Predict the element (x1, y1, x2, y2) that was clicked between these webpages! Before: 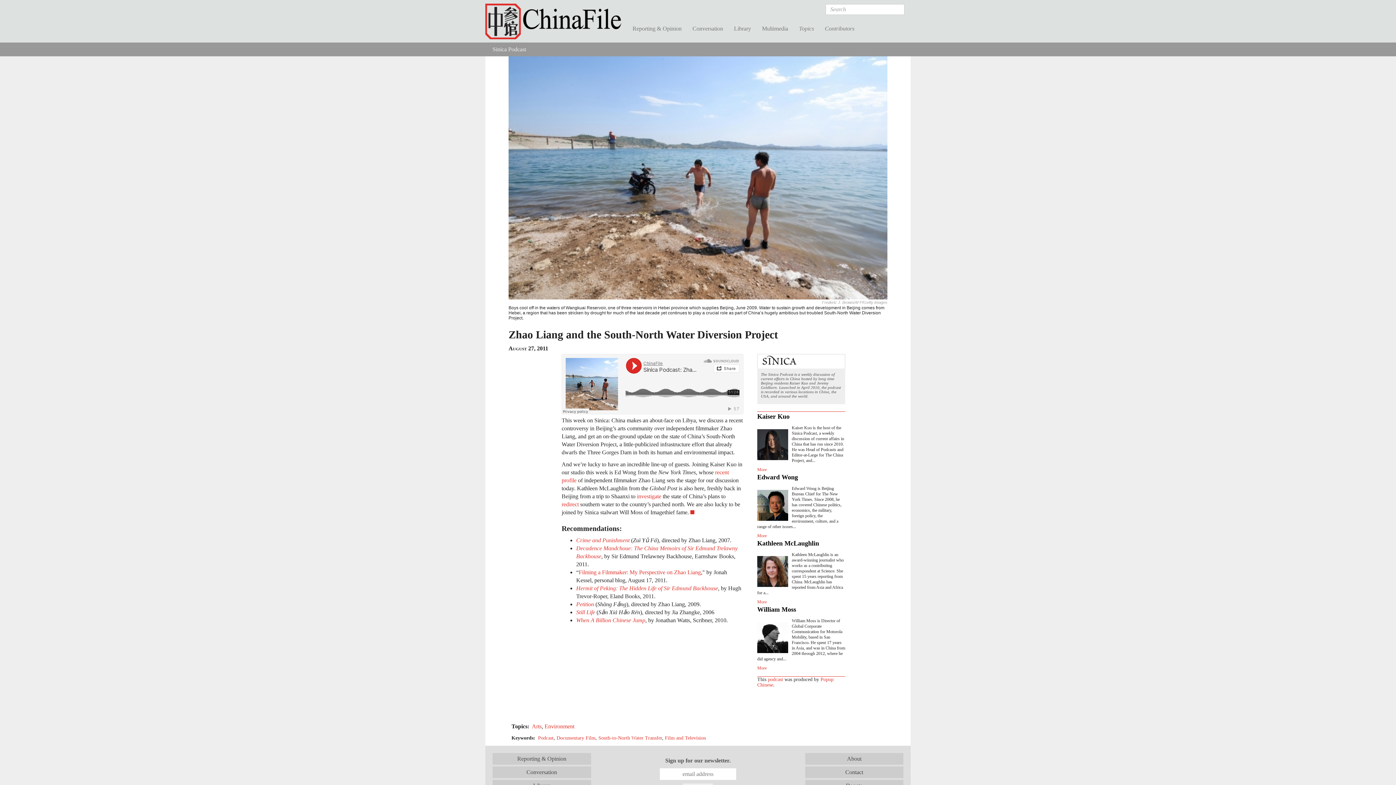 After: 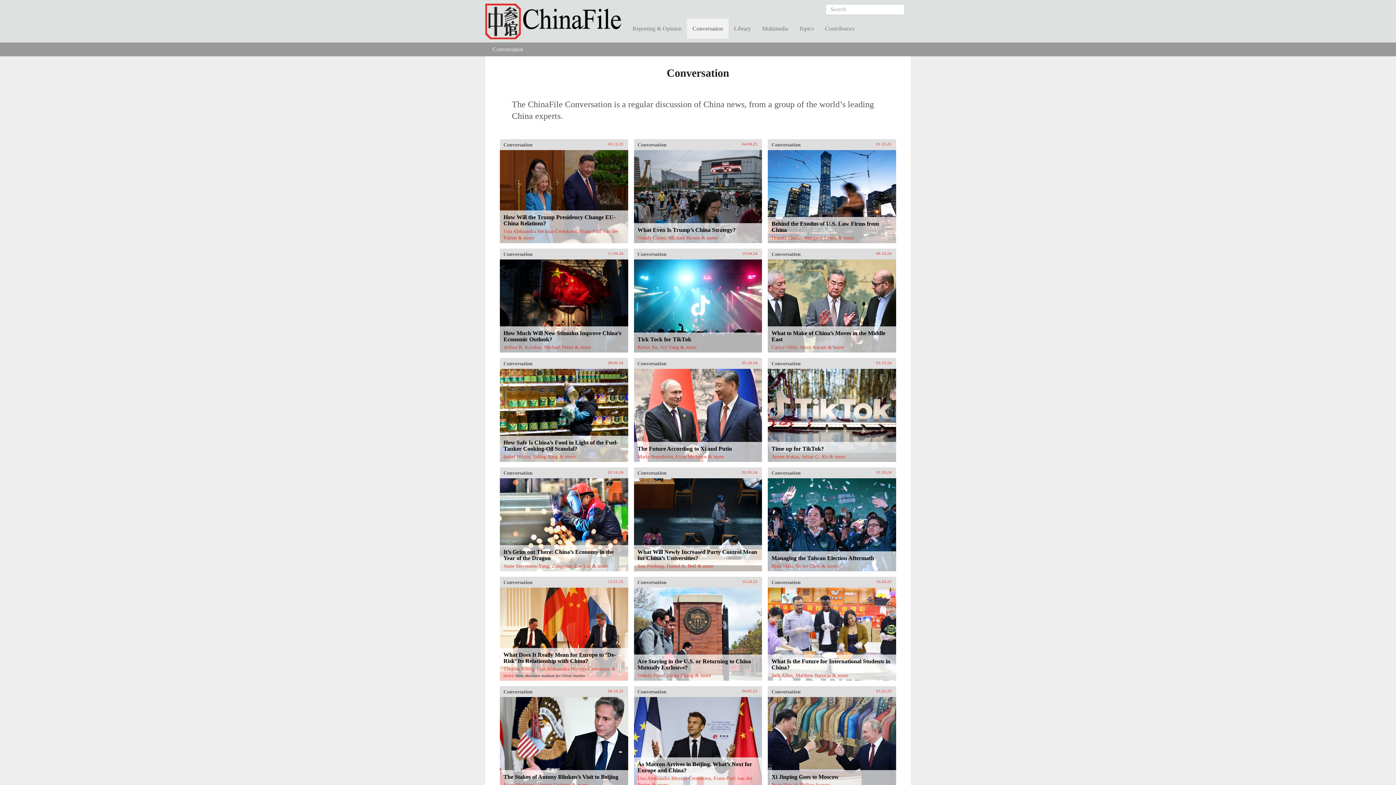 Action: bbox: (687, 18, 728, 38) label: Conversation